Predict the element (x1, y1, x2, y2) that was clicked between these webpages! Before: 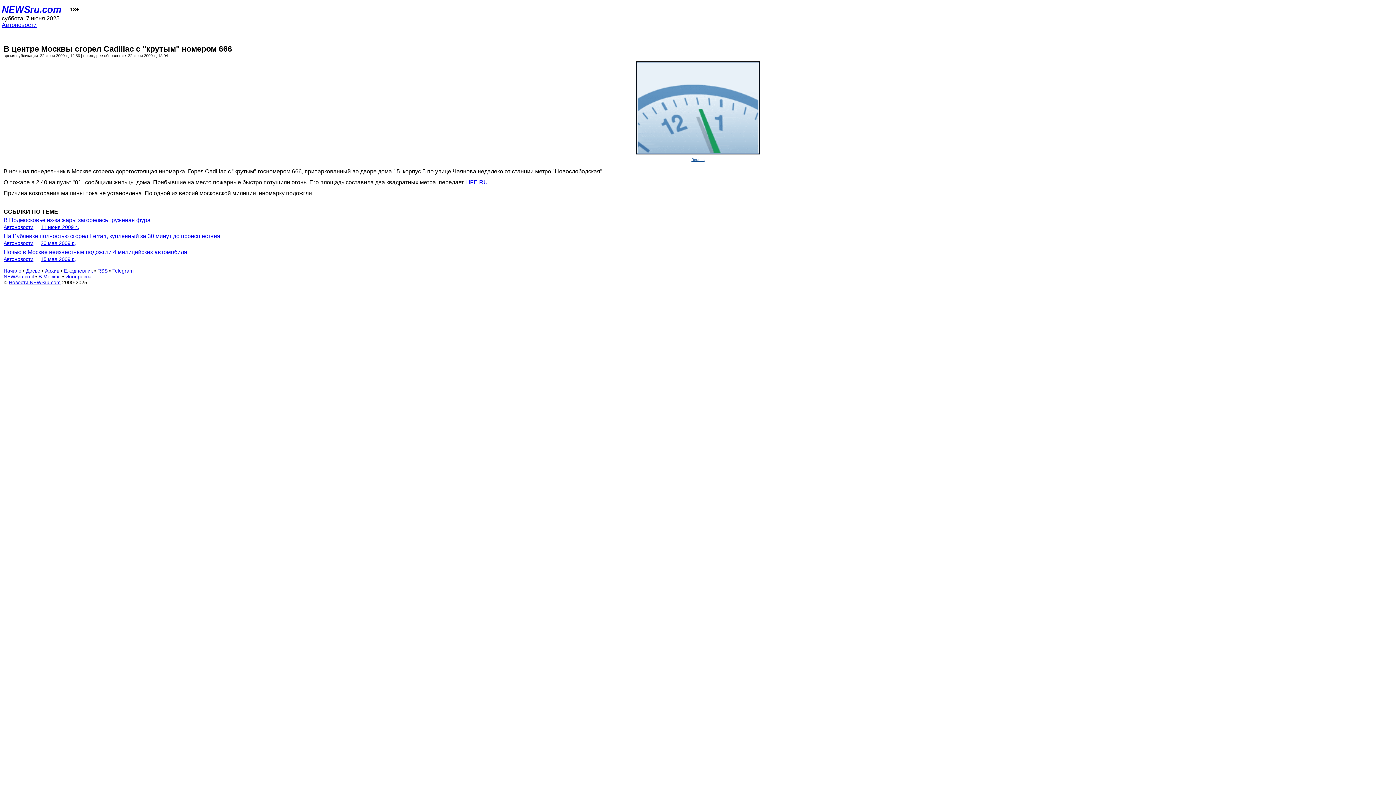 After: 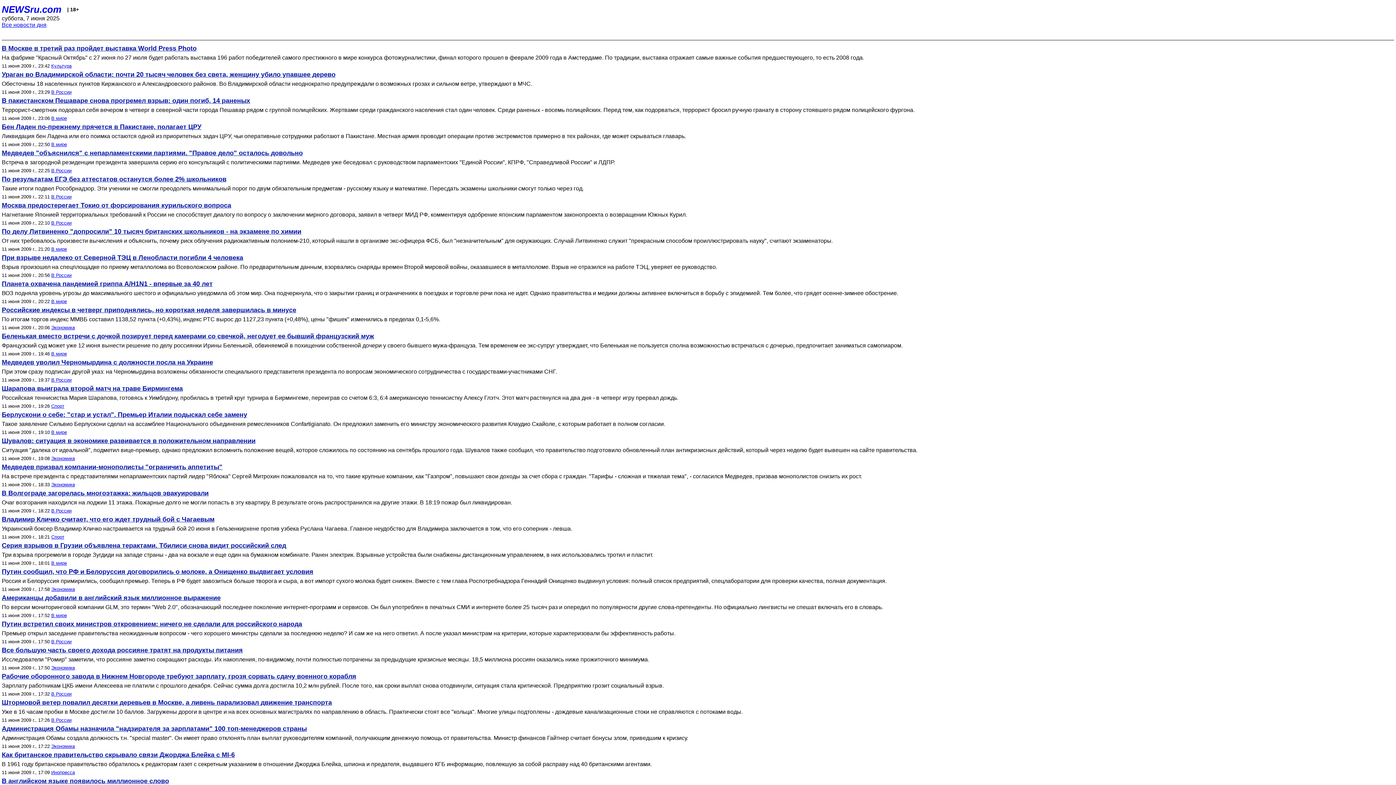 Action: bbox: (40, 224, 79, 230) label: 11 июня 2009 г.,